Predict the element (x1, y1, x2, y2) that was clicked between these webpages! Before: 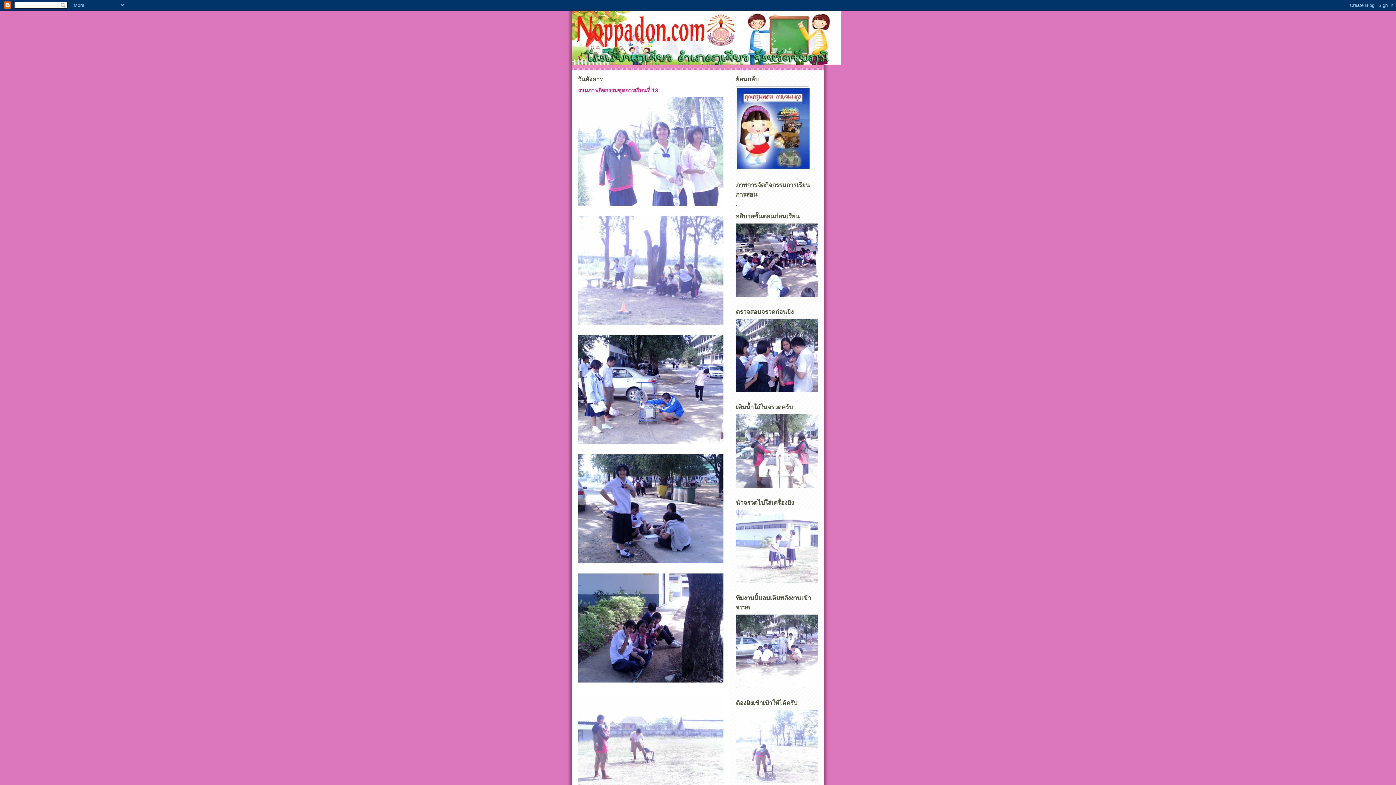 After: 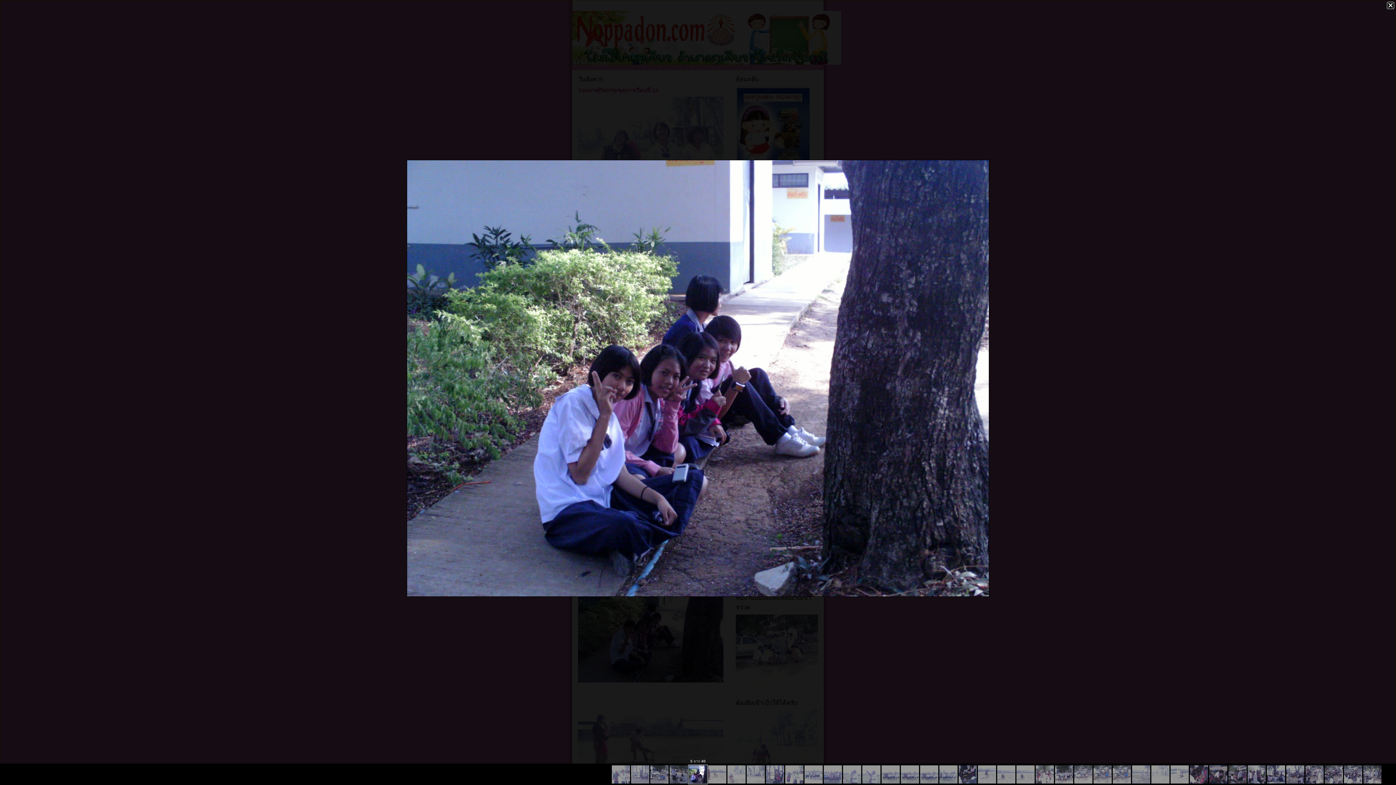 Action: bbox: (578, 573, 723, 682)